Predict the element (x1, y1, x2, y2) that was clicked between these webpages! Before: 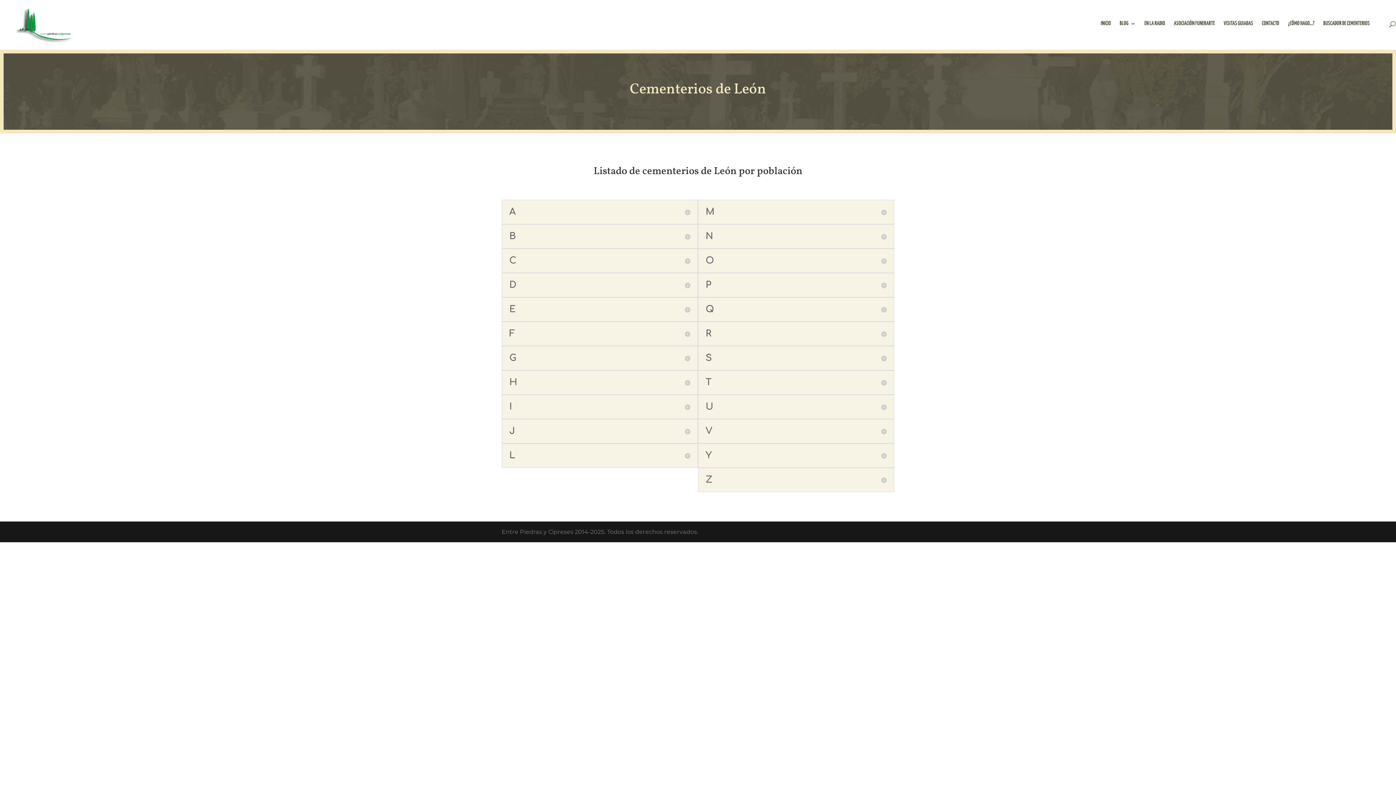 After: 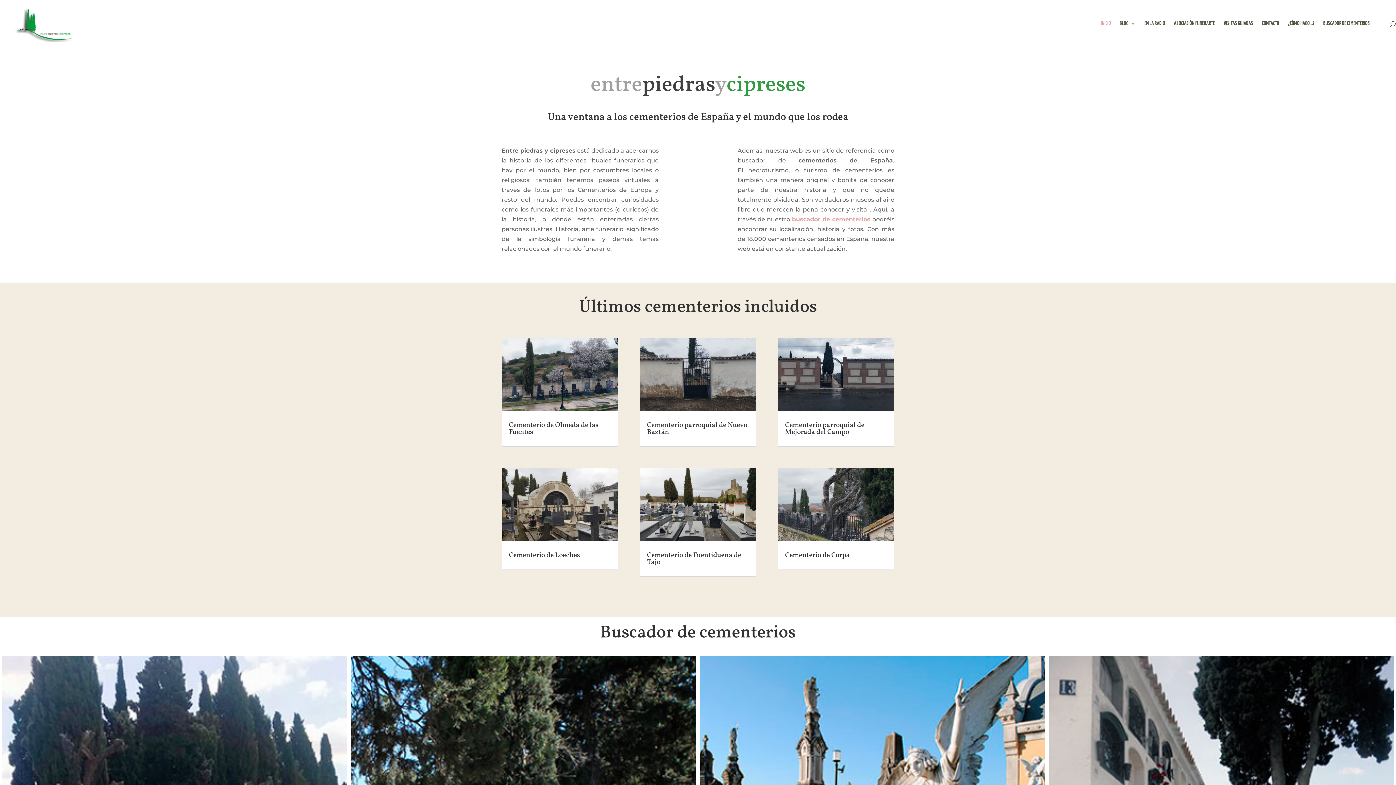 Action: label: INICIO bbox: (1101, 21, 1111, 47)